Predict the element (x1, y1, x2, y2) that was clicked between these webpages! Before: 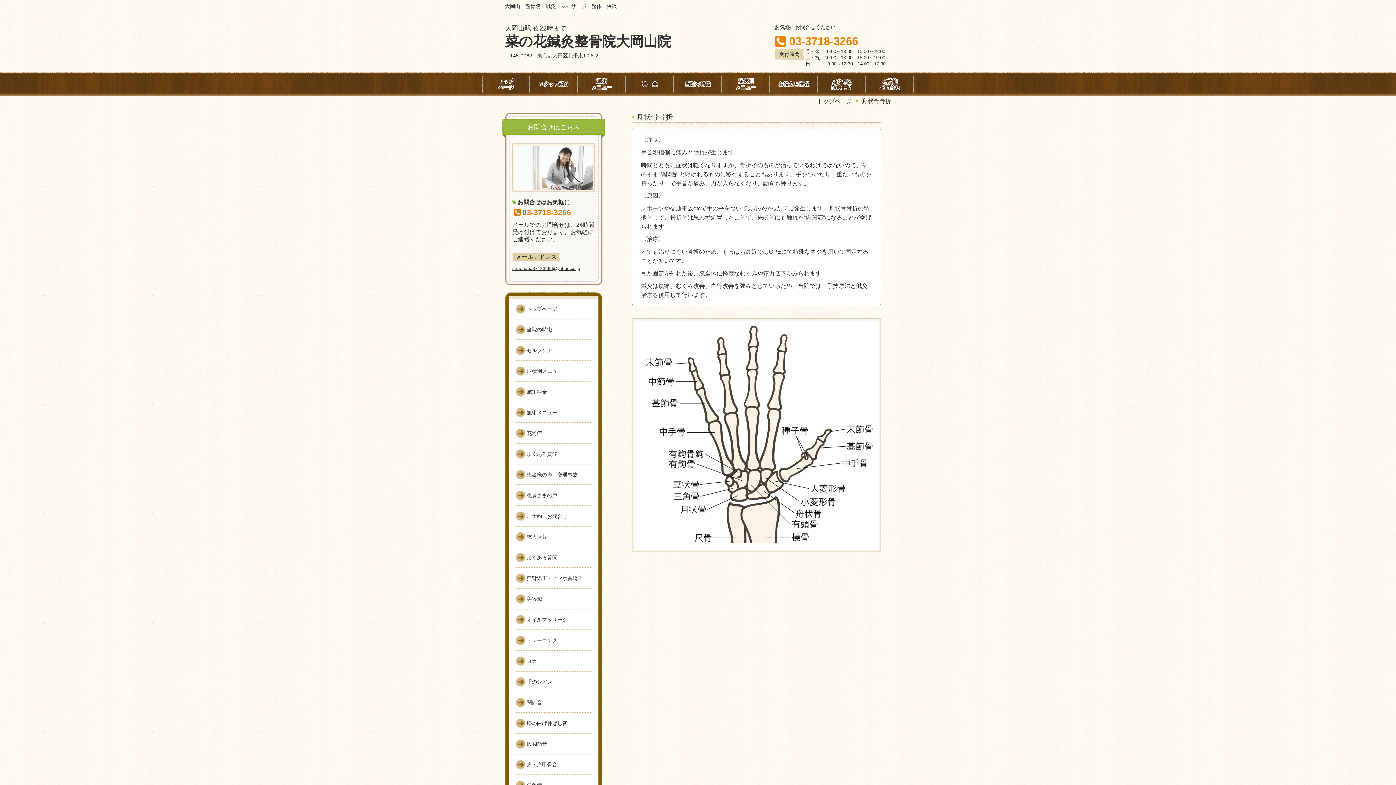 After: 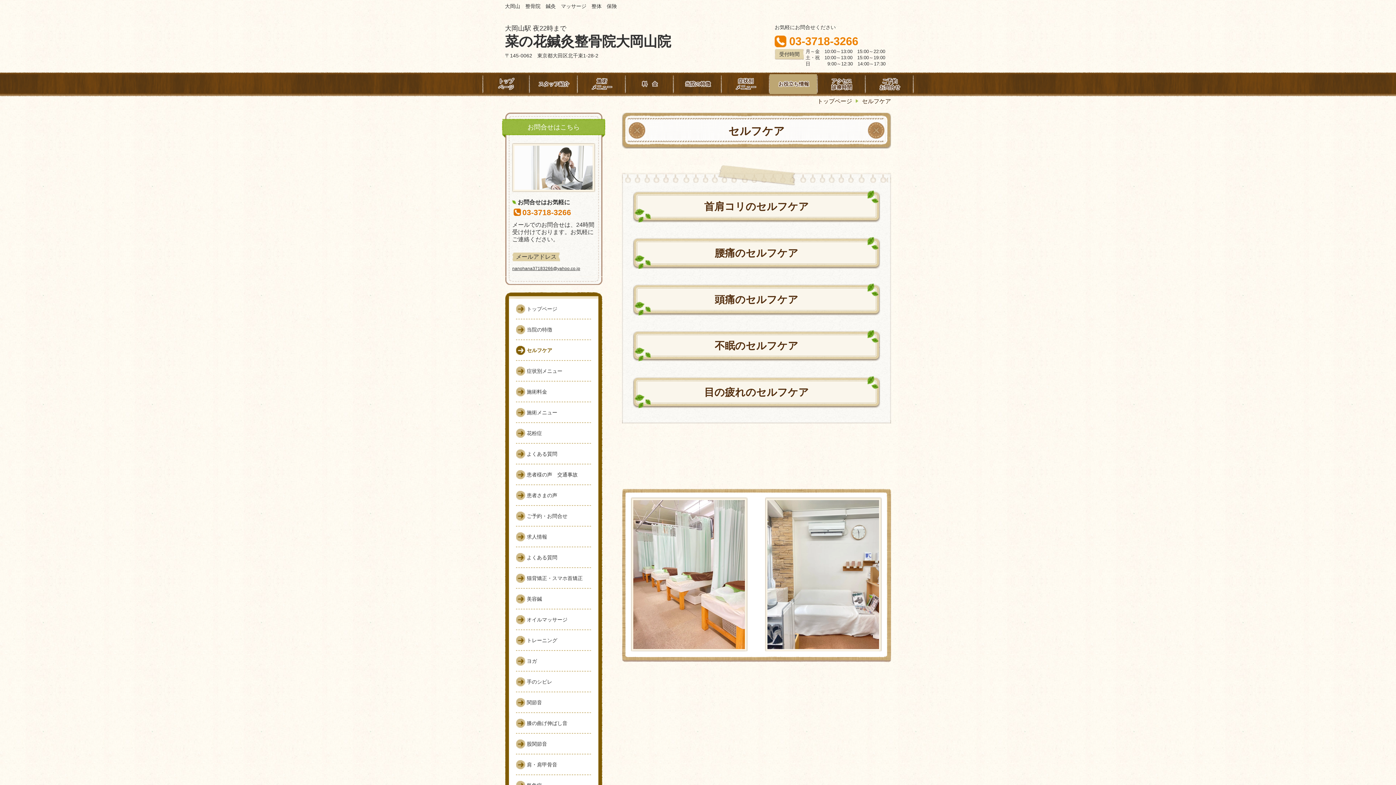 Action: label: お役立ち情報 bbox: (770, 72, 818, 95)